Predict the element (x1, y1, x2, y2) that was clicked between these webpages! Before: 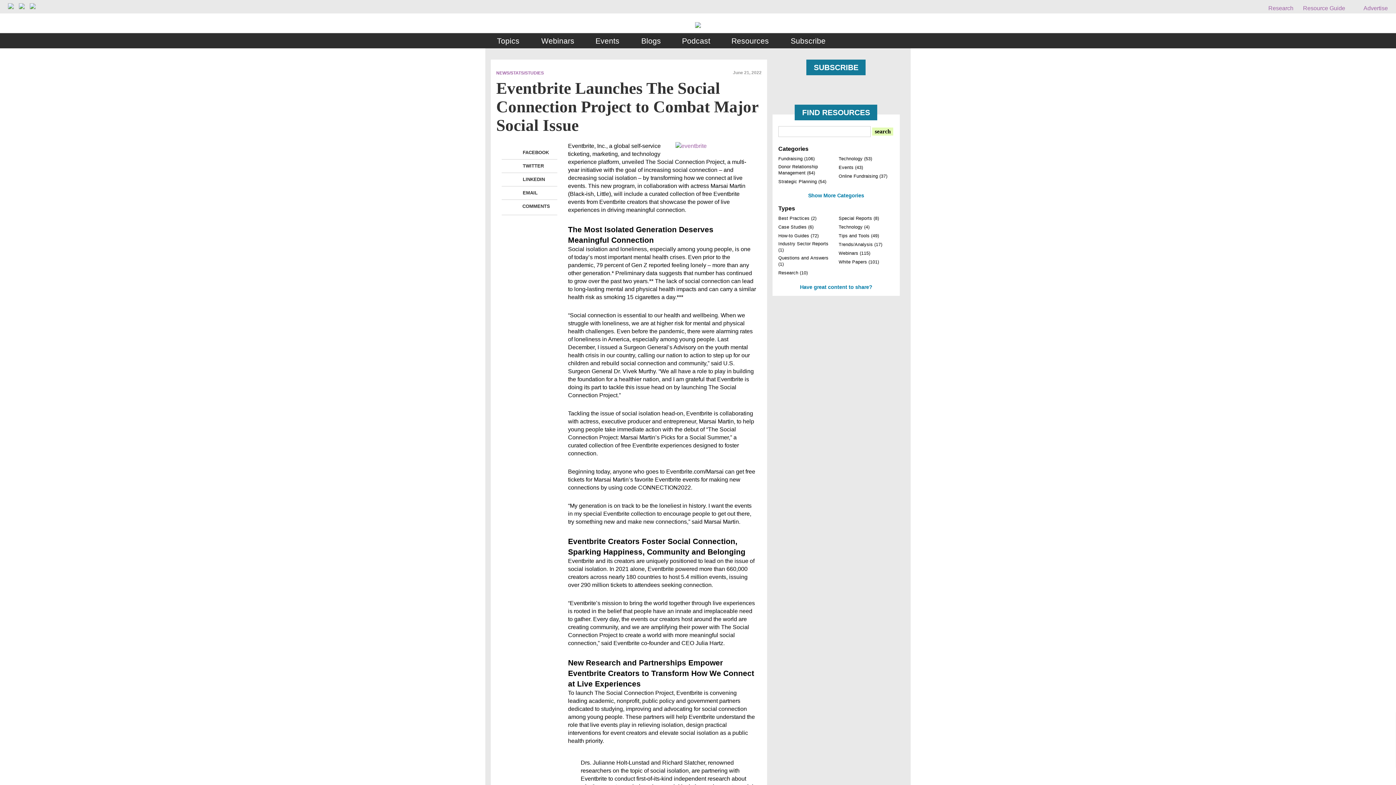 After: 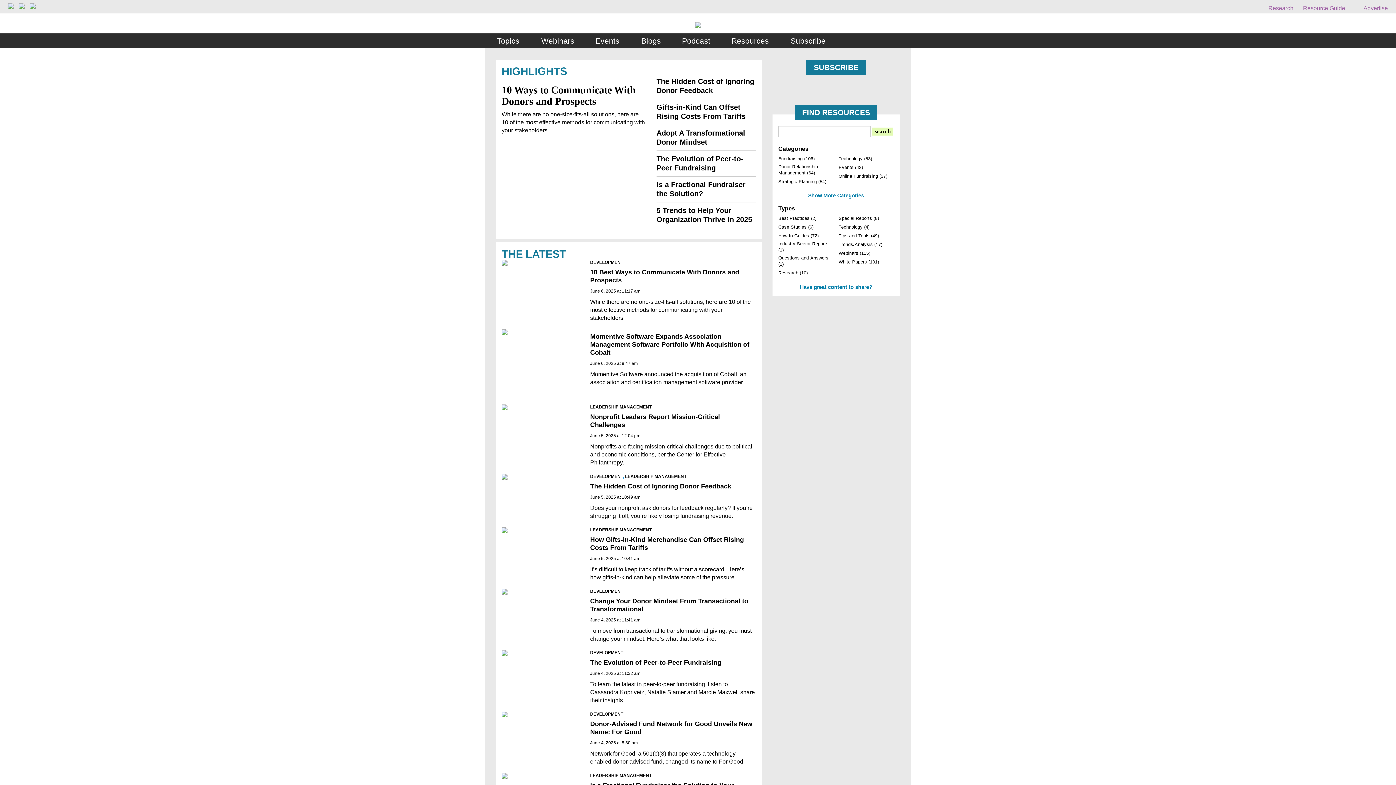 Action: bbox: (485, 20, 910, 28)